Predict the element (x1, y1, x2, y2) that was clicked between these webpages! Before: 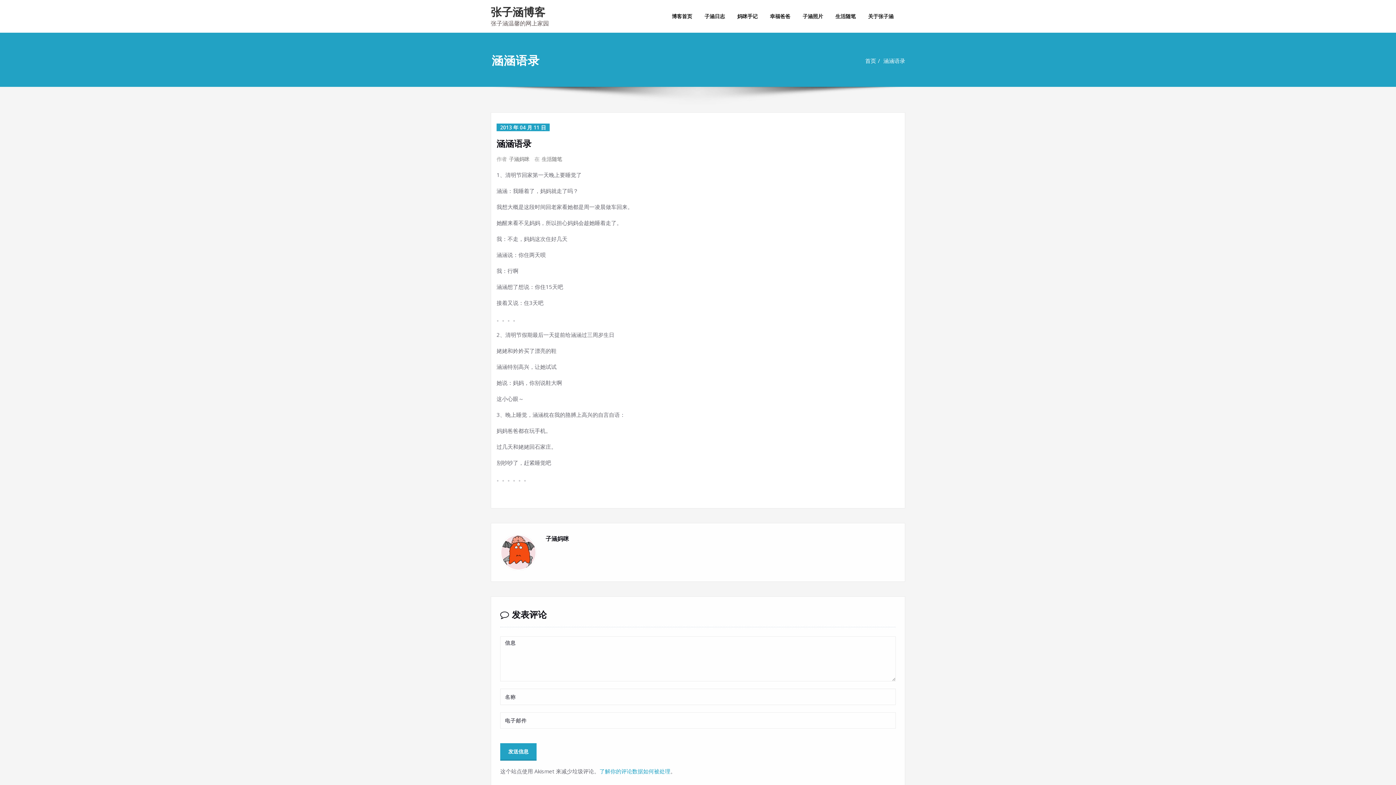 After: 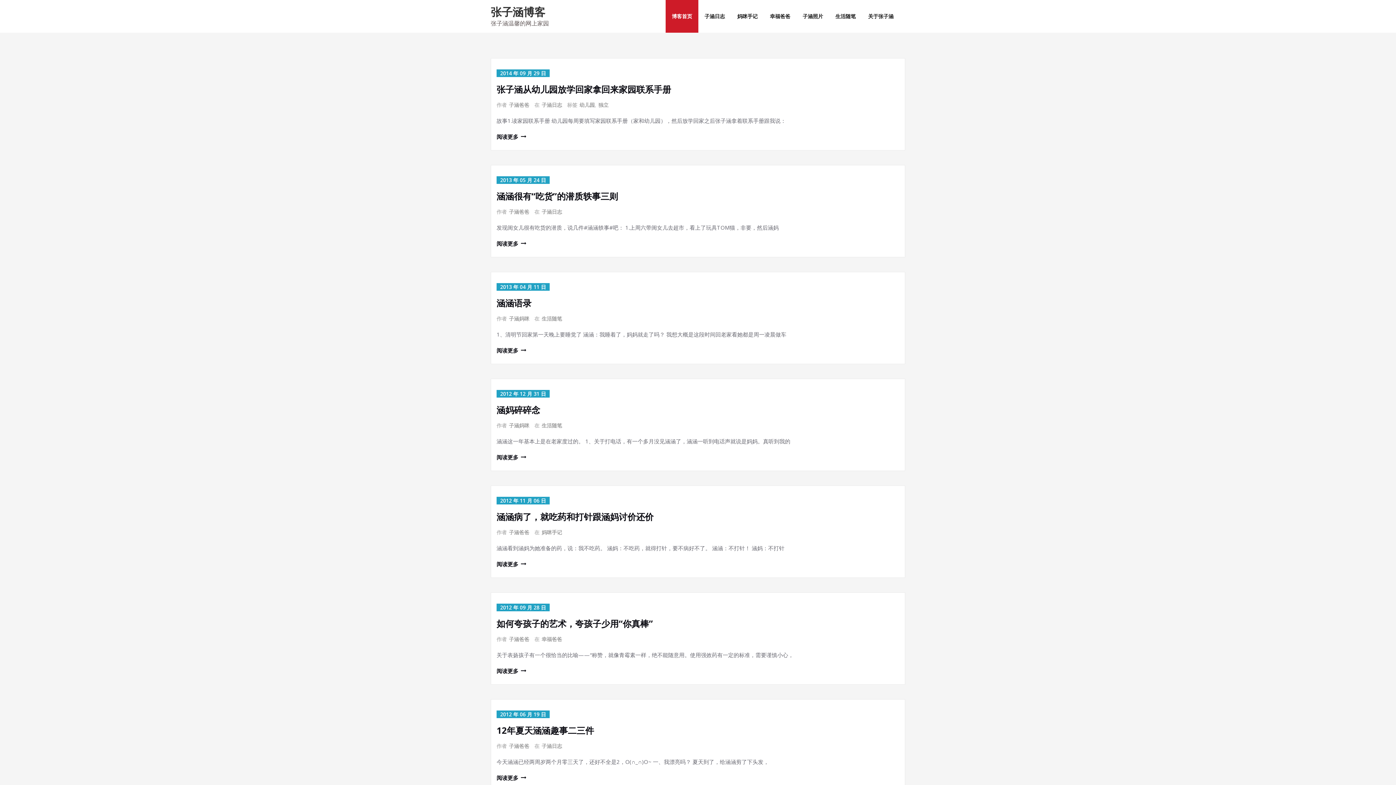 Action: bbox: (490, 4, 545, 19) label: 张子涵博客